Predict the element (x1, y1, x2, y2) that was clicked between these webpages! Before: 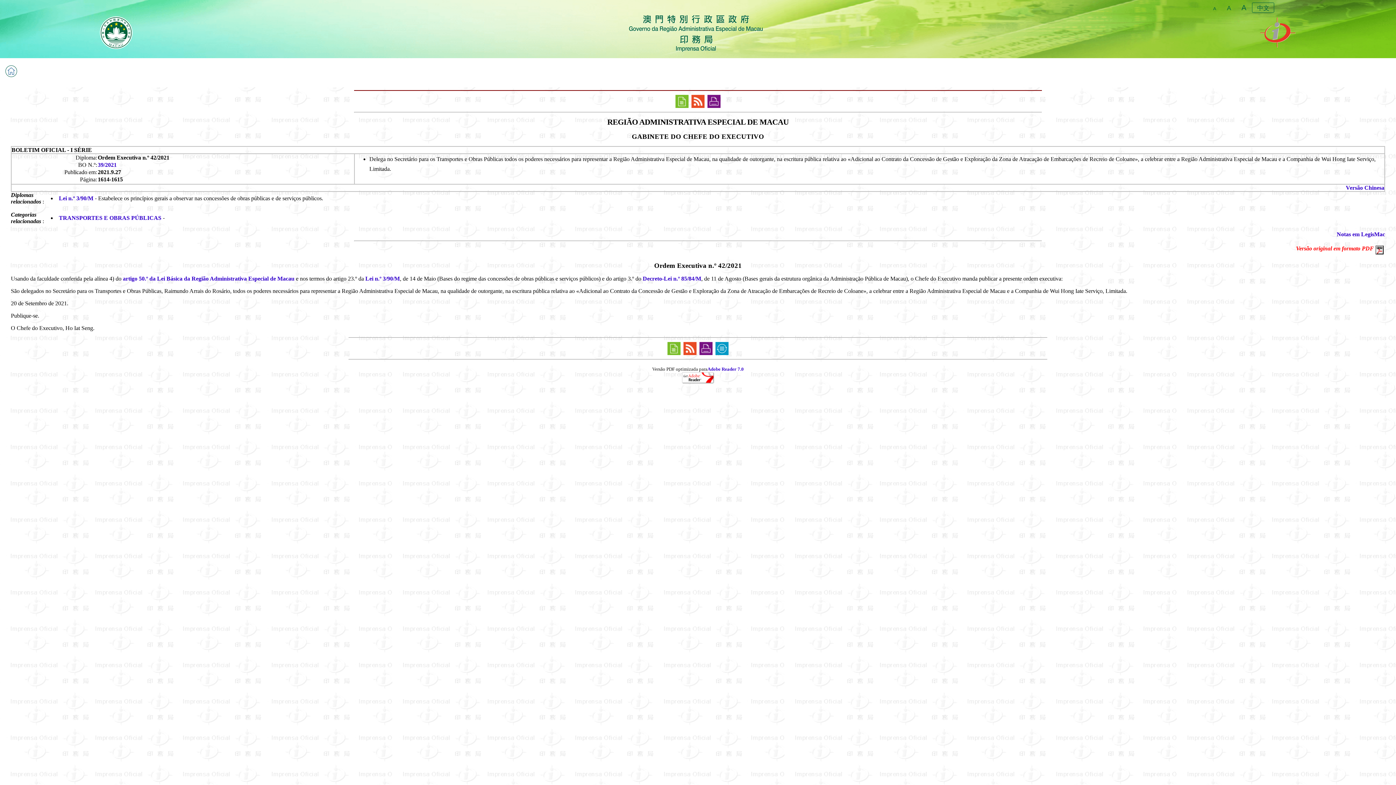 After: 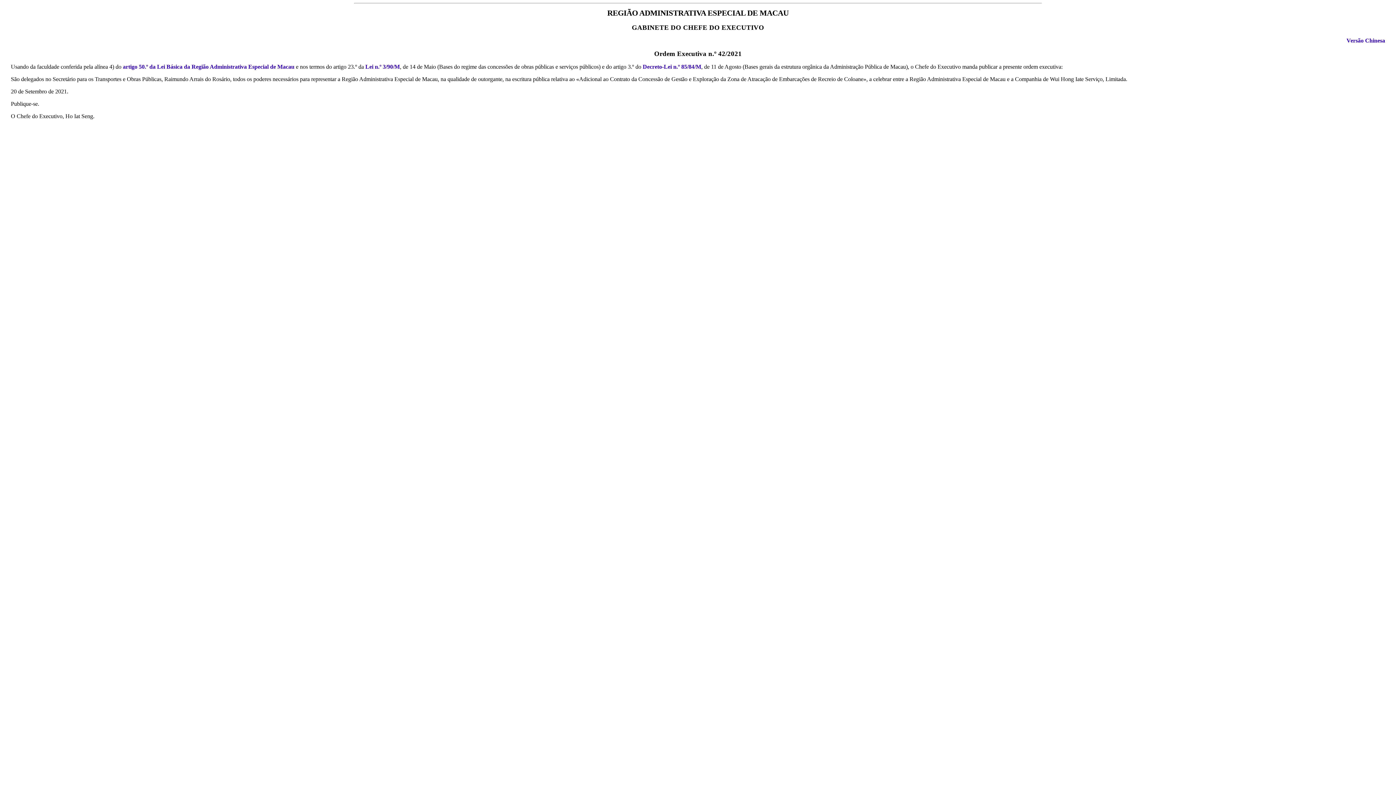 Action: bbox: (699, 343, 712, 349)